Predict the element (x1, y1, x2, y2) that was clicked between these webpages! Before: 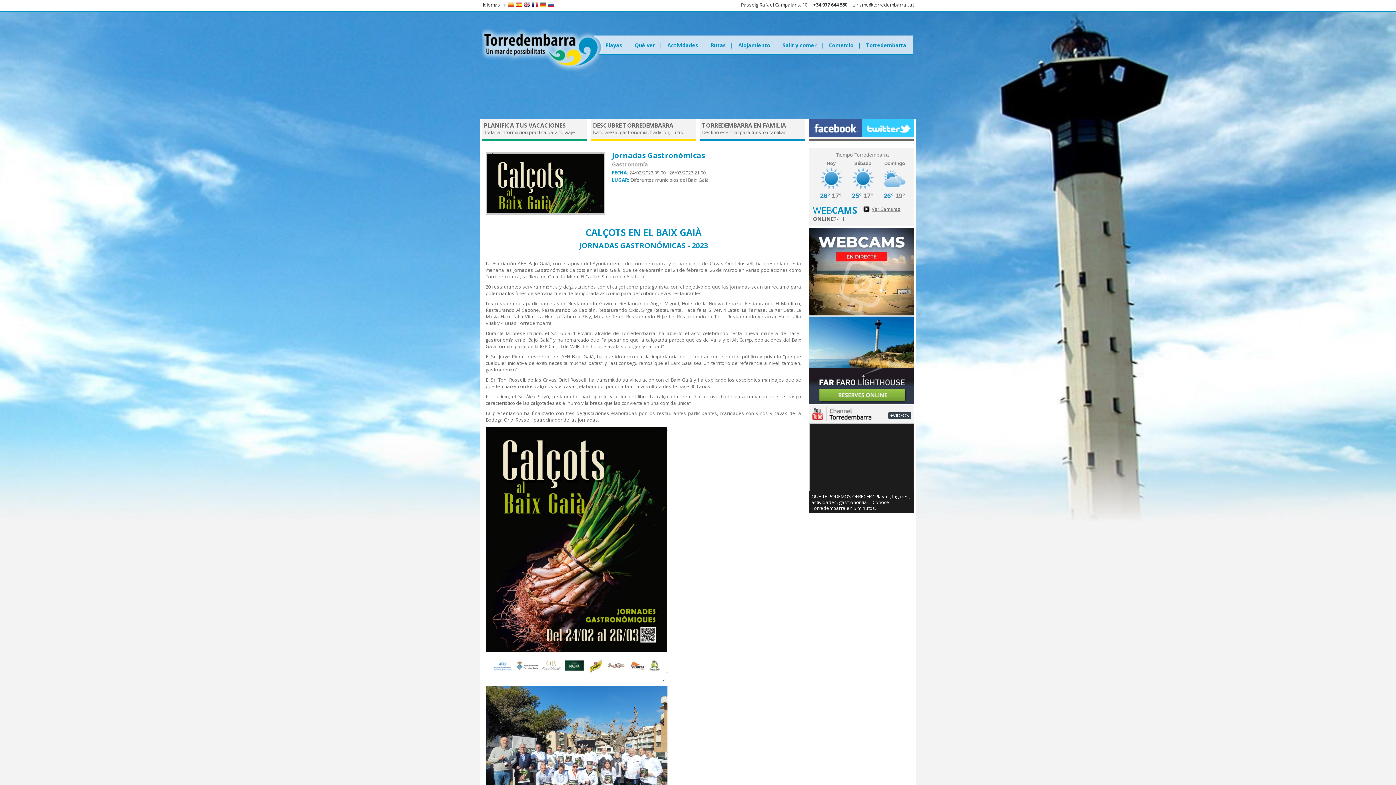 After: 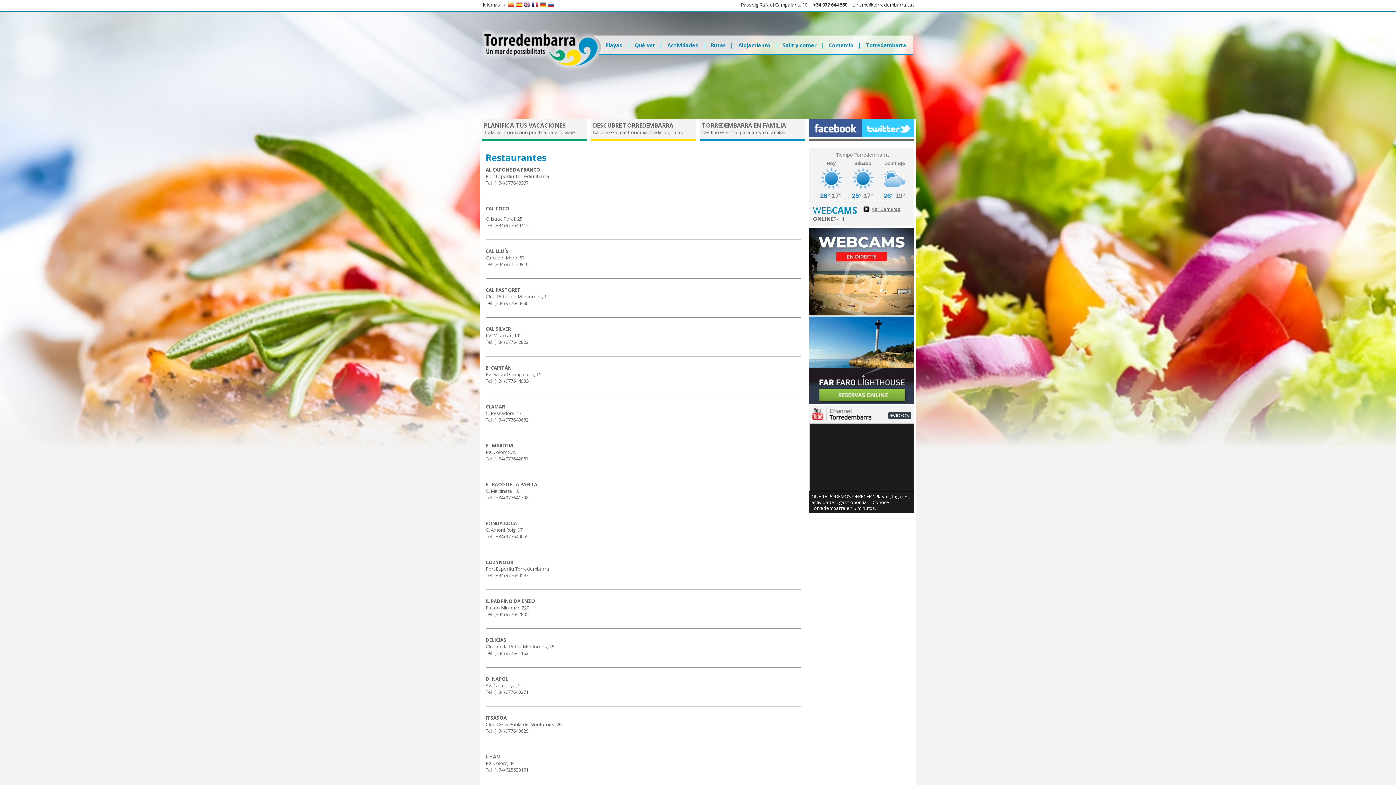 Action: bbox: (780, 35, 826, 54) label: Salir y comer